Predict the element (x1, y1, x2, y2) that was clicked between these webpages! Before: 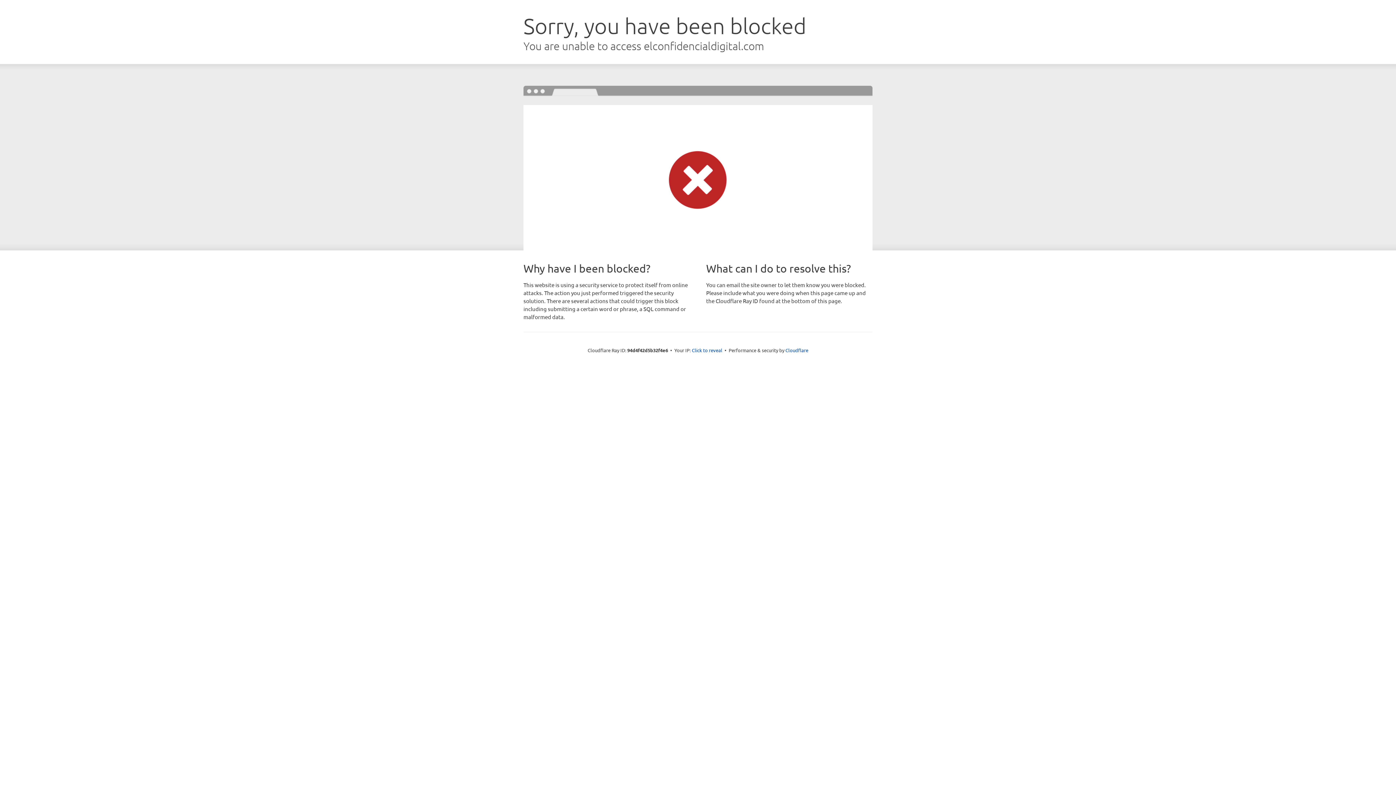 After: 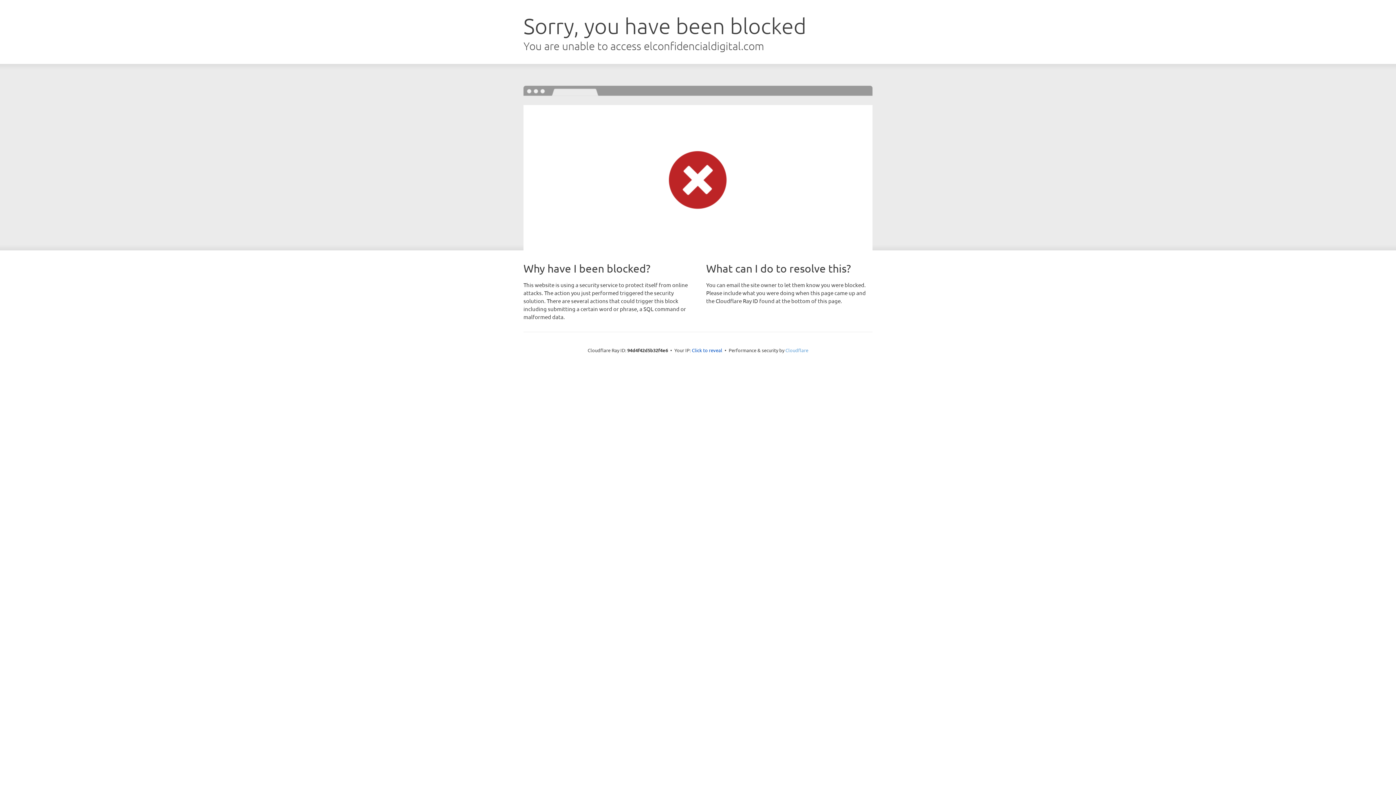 Action: label: Cloudflare bbox: (785, 347, 808, 353)